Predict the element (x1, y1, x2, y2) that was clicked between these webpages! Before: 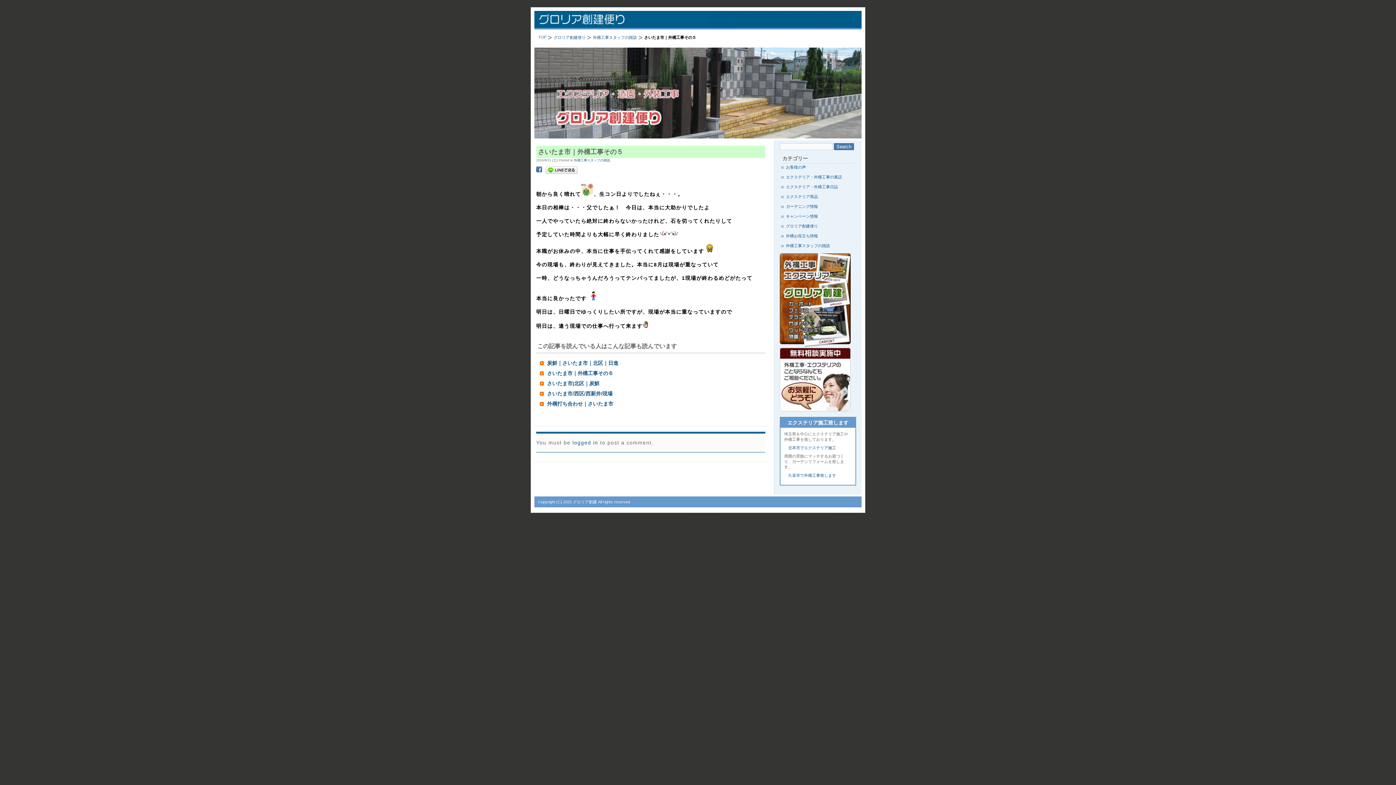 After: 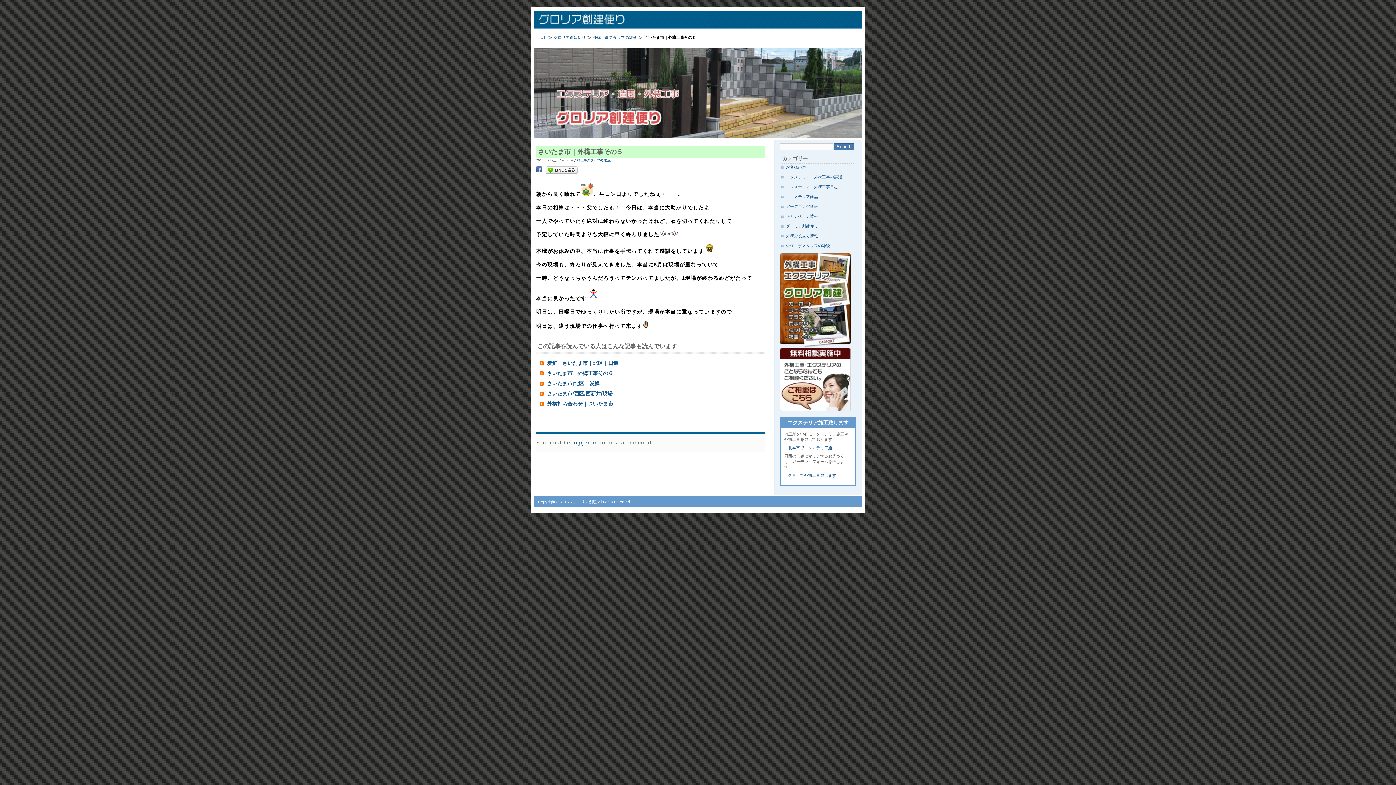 Action: bbox: (545, 167, 577, 172)